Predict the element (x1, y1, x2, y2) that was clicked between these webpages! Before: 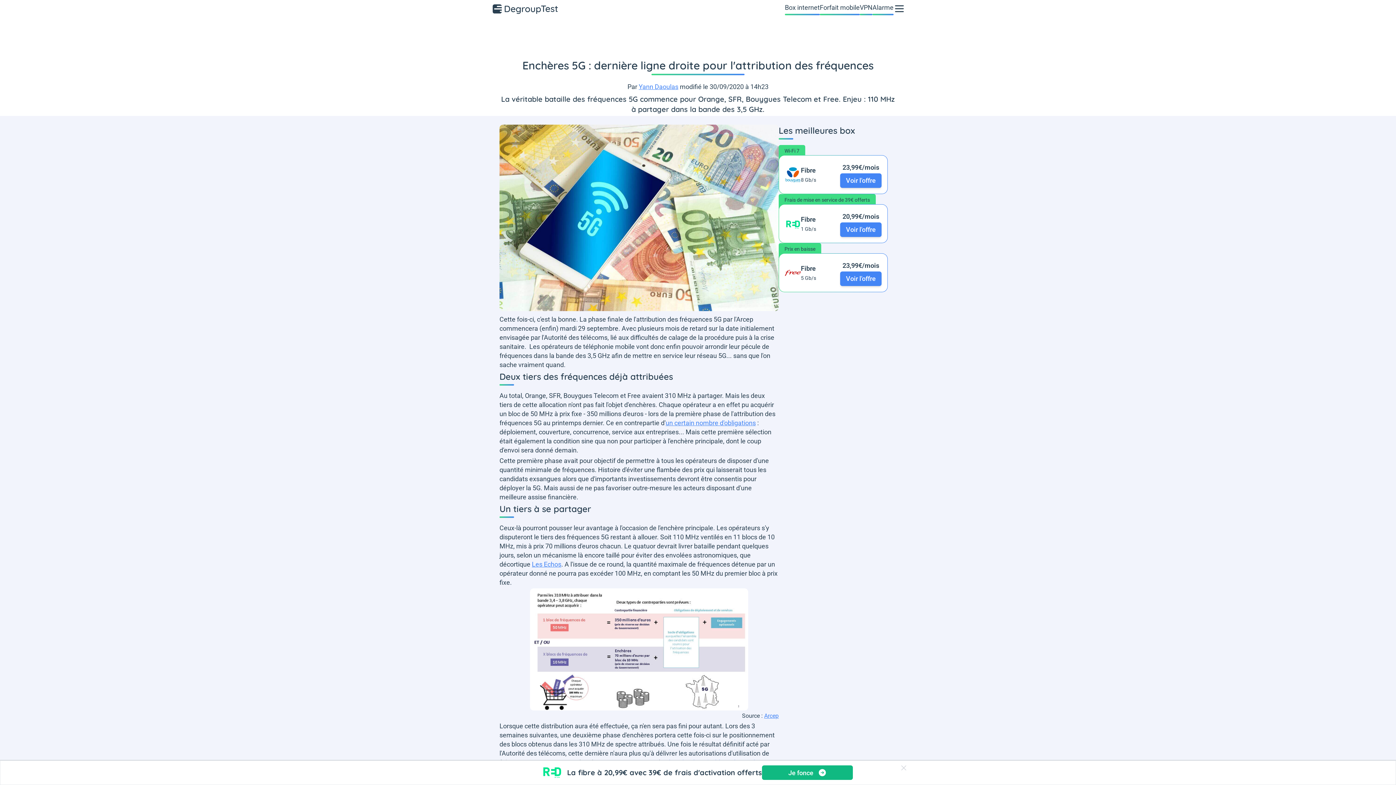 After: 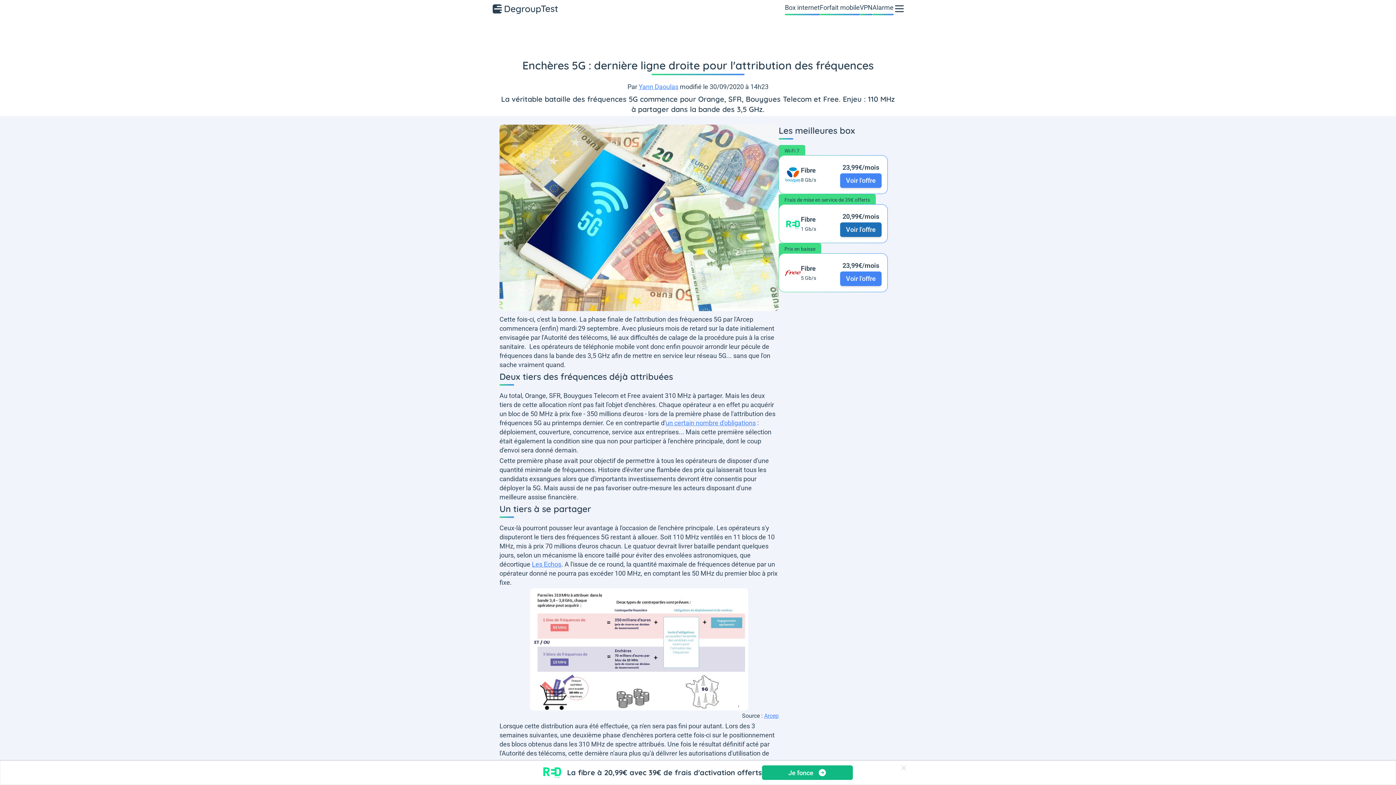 Action: label: Voir l'offre bbox: (840, 222, 881, 237)